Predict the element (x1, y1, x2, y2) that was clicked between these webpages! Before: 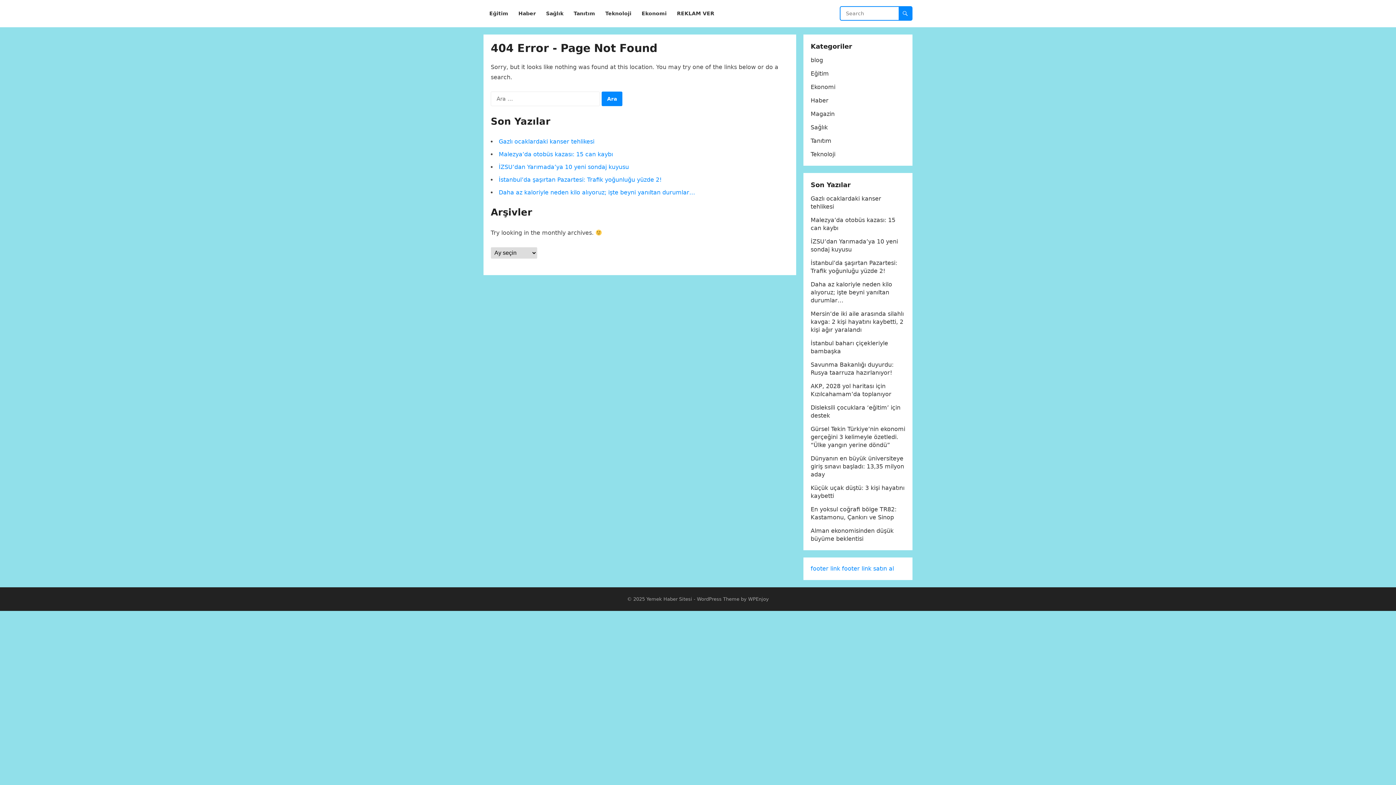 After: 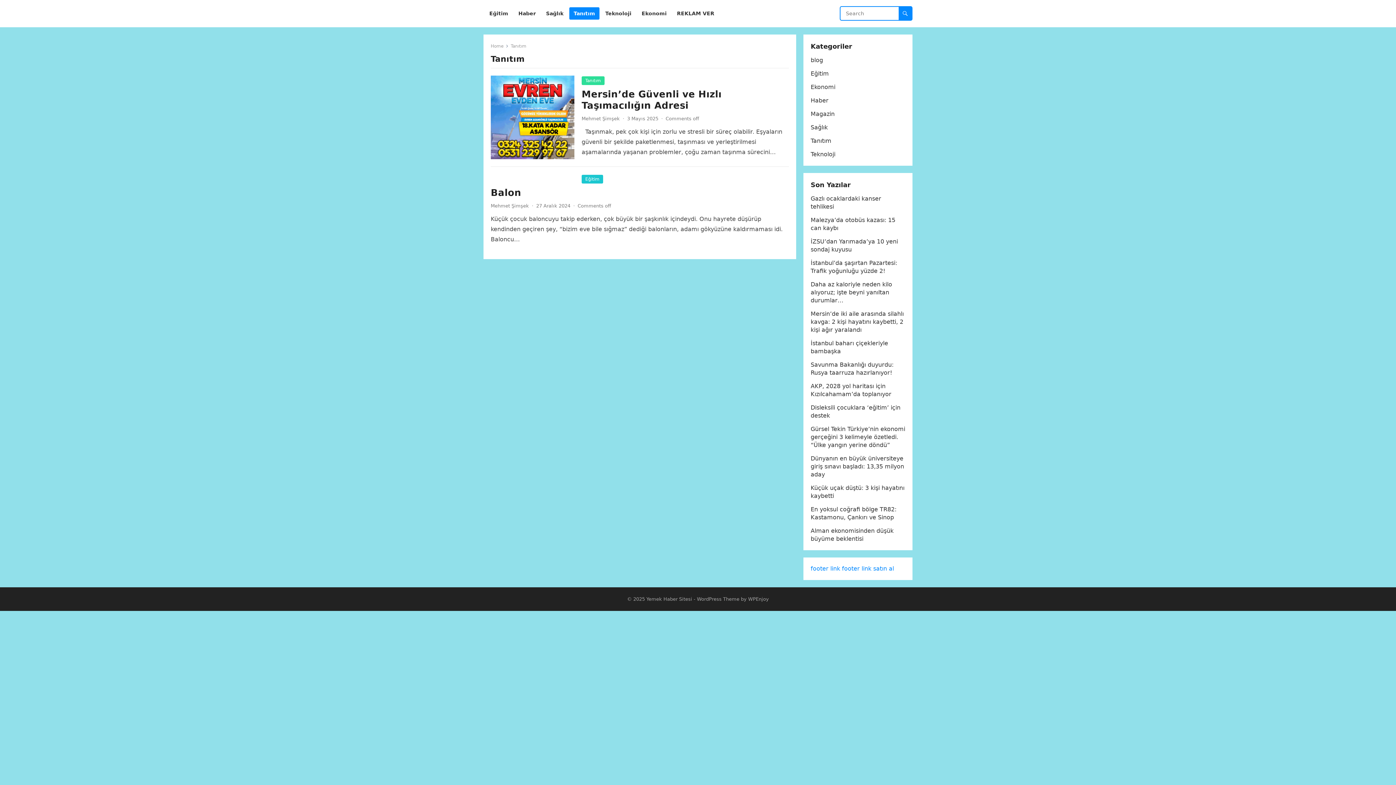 Action: bbox: (569, 0, 599, 27) label: Tanıtım